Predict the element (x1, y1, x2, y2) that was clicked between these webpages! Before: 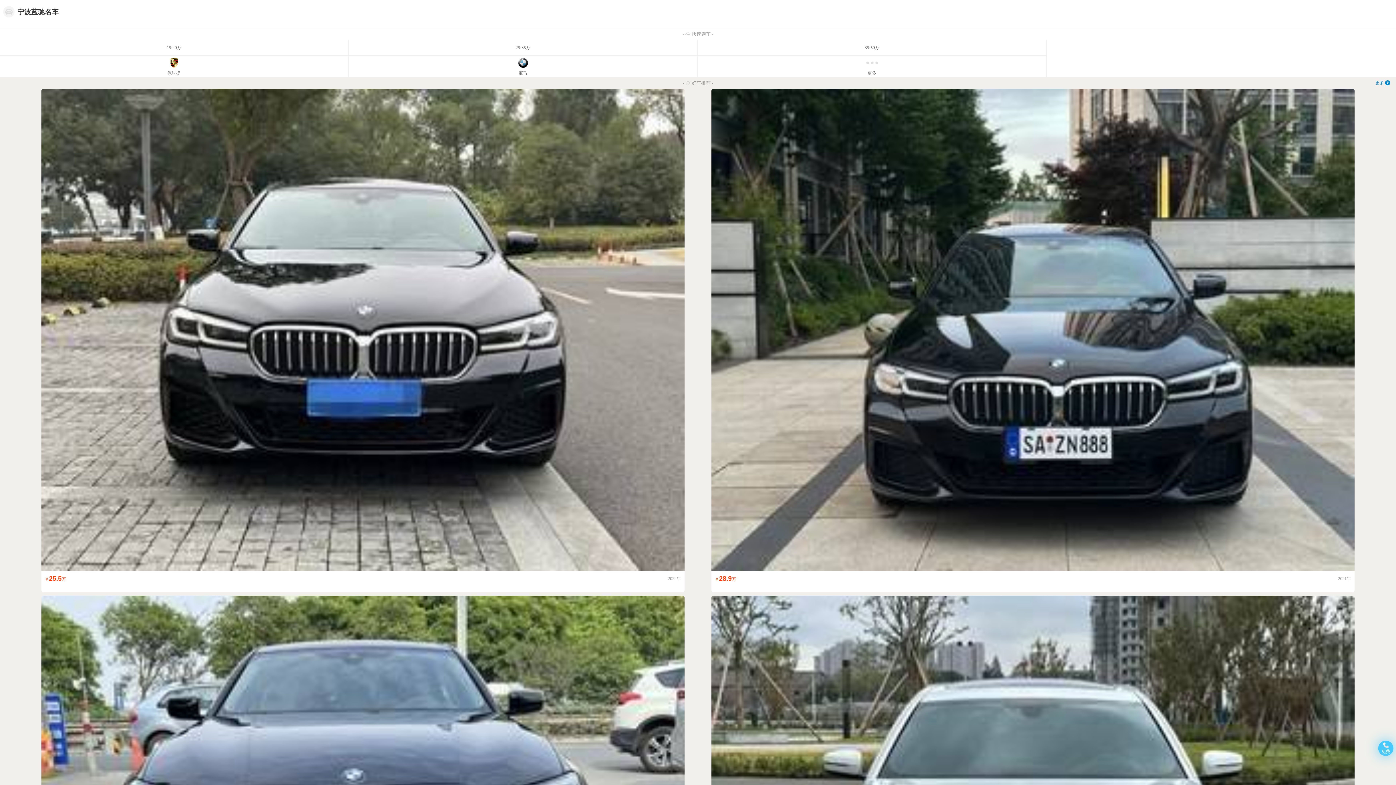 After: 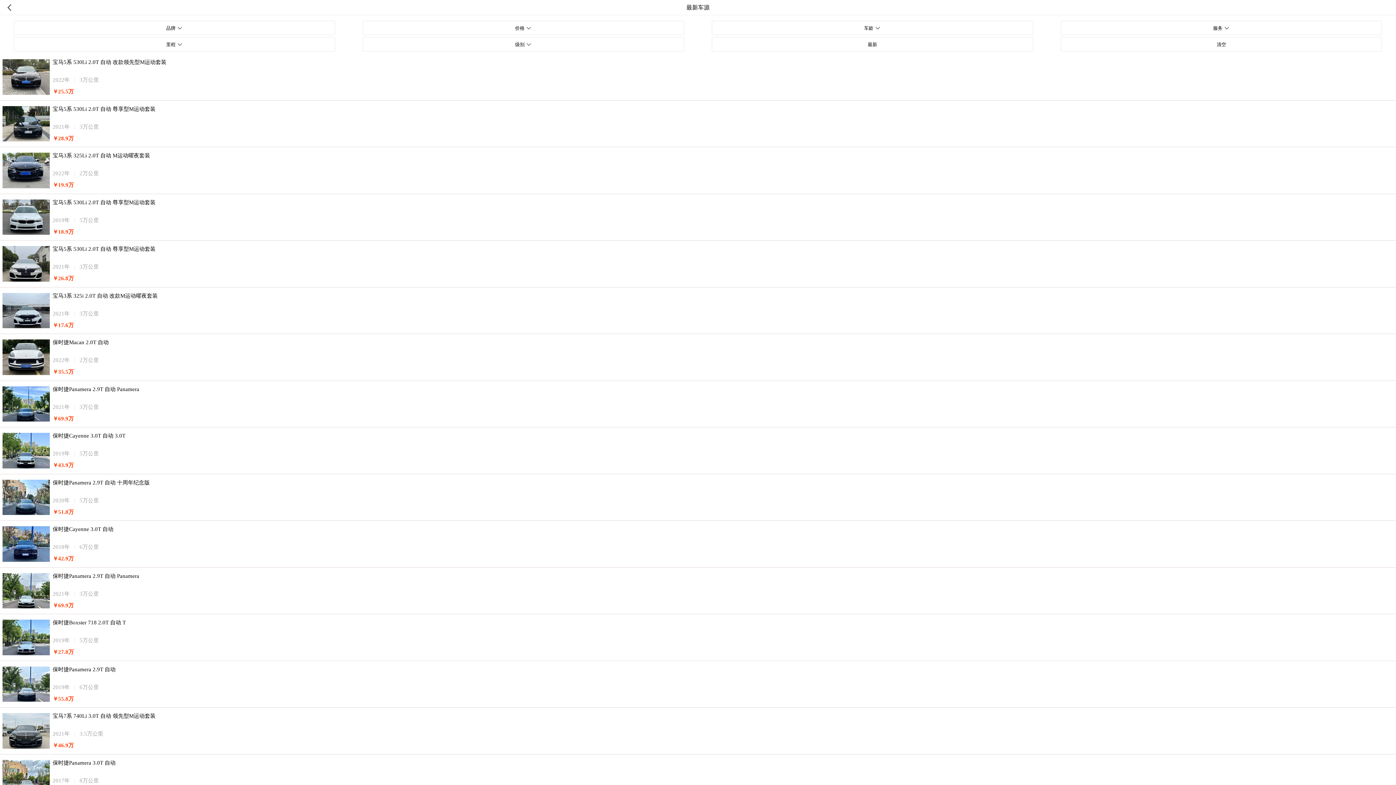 Action: label: 更多 bbox: (1375, 77, 1396, 88)